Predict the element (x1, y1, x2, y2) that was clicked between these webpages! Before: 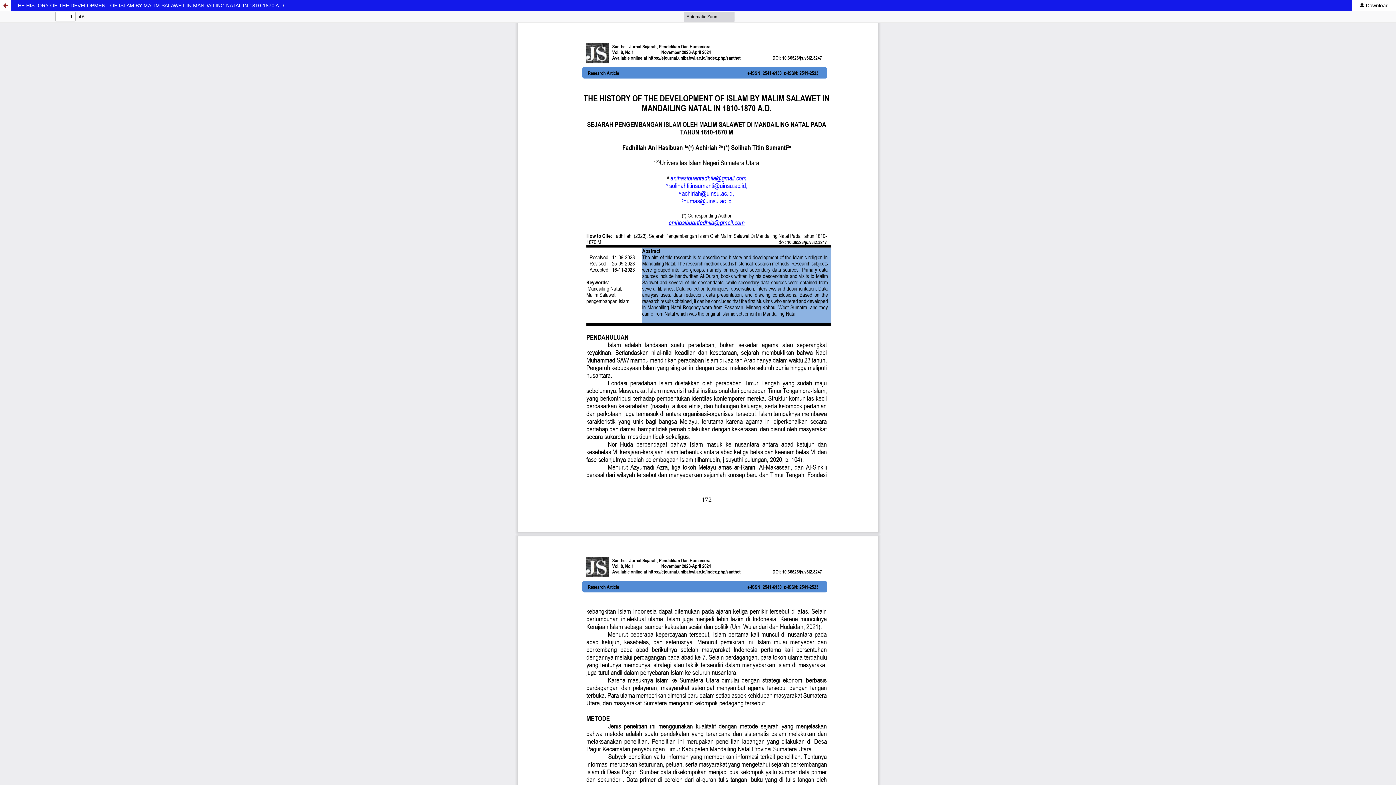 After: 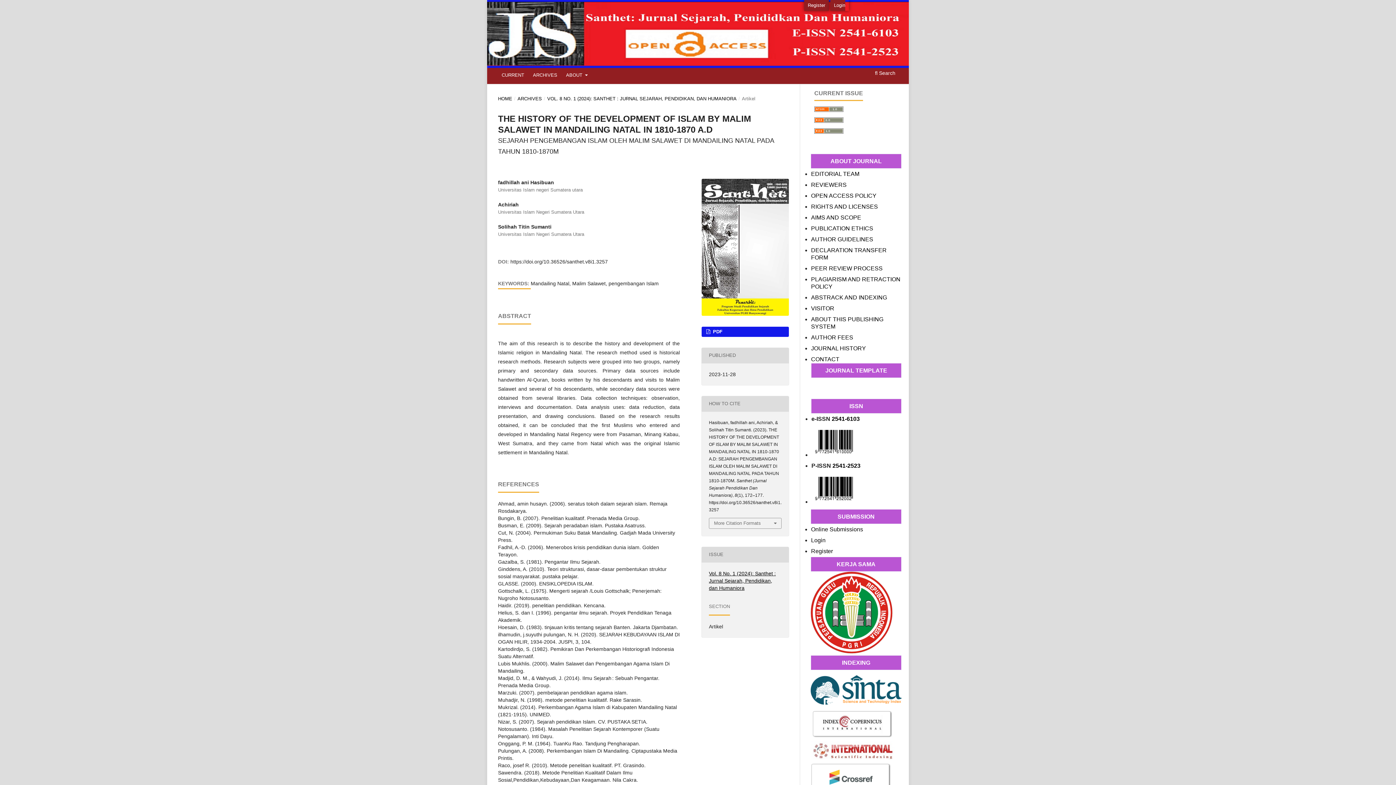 Action: label: Return to Article Details bbox: (0, 0, 10, 10)